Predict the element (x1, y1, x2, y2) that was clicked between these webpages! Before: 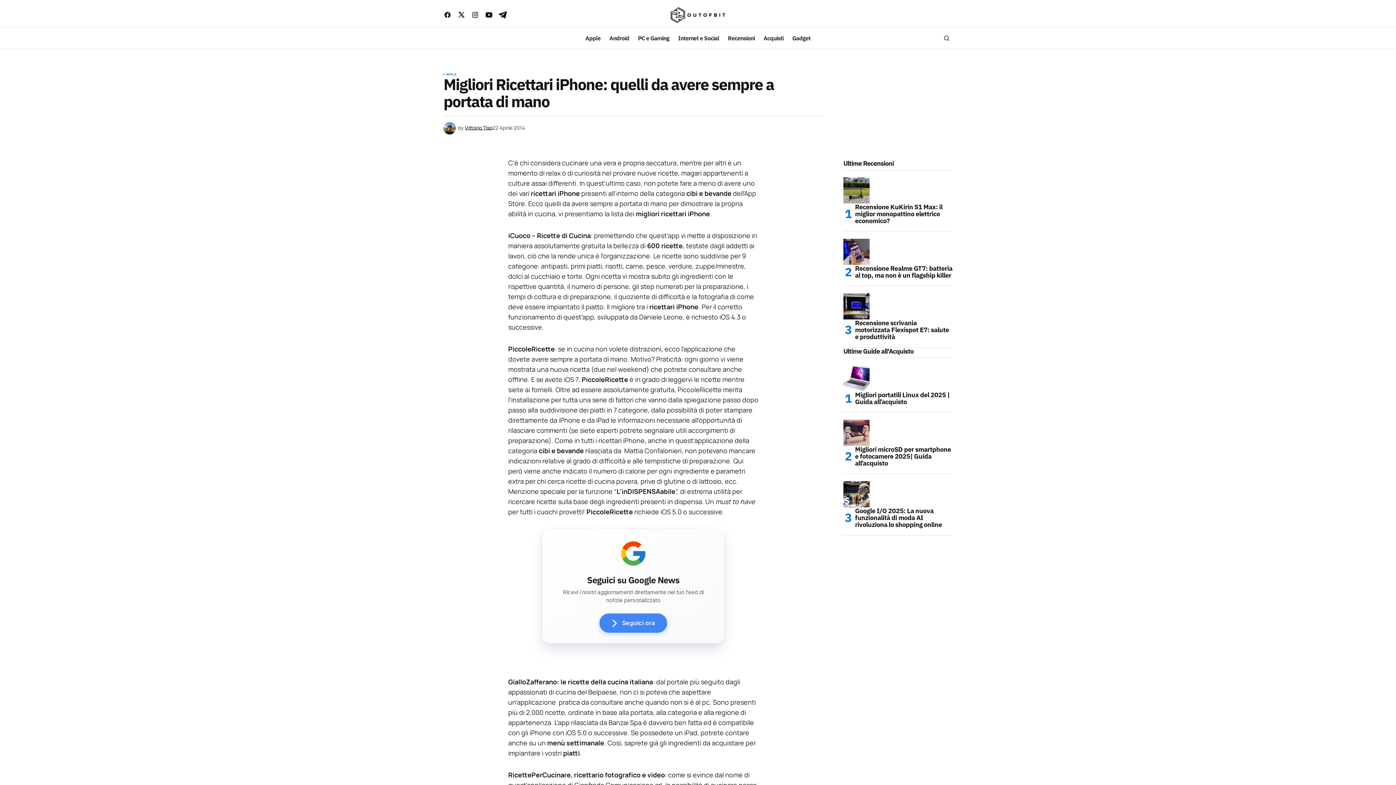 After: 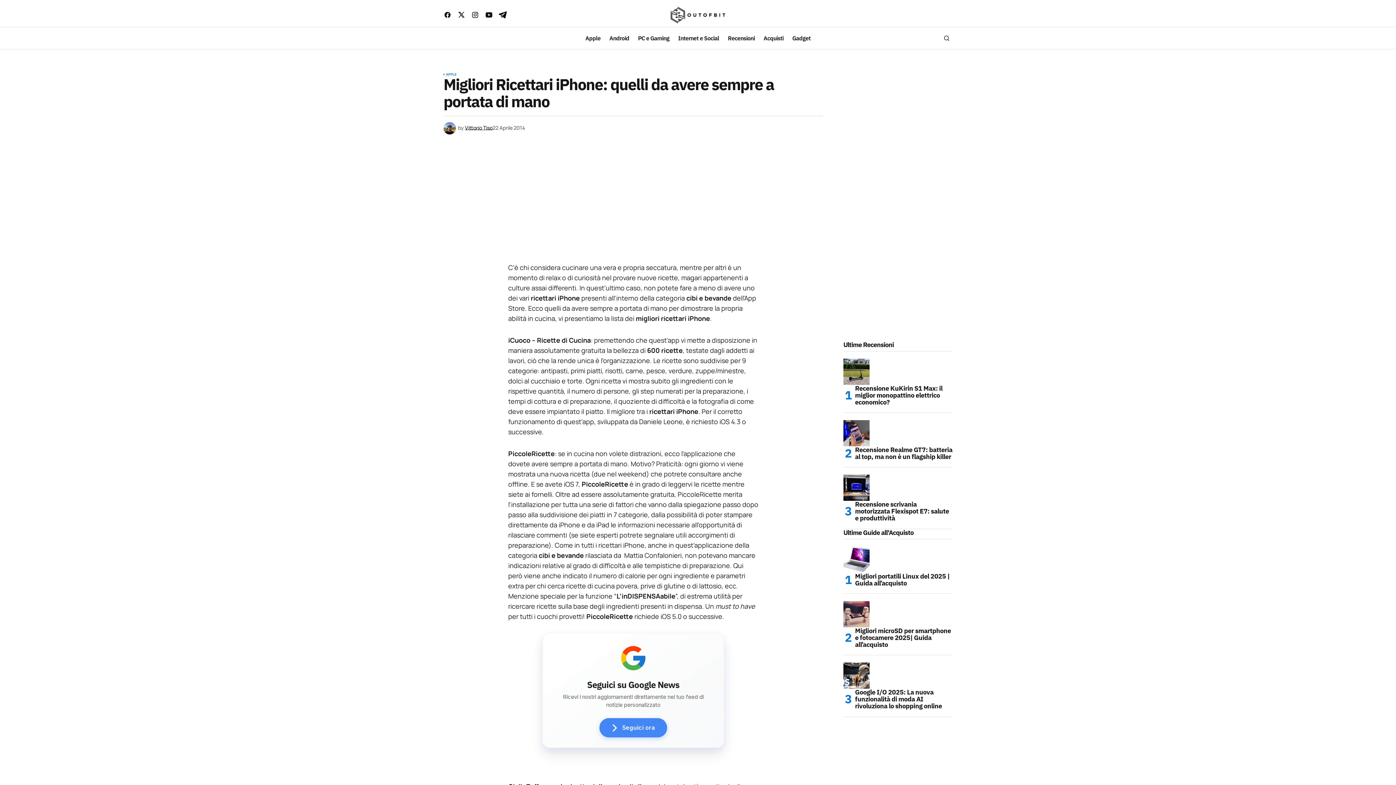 Action: label: Seguici ora bbox: (599, 613, 667, 633)